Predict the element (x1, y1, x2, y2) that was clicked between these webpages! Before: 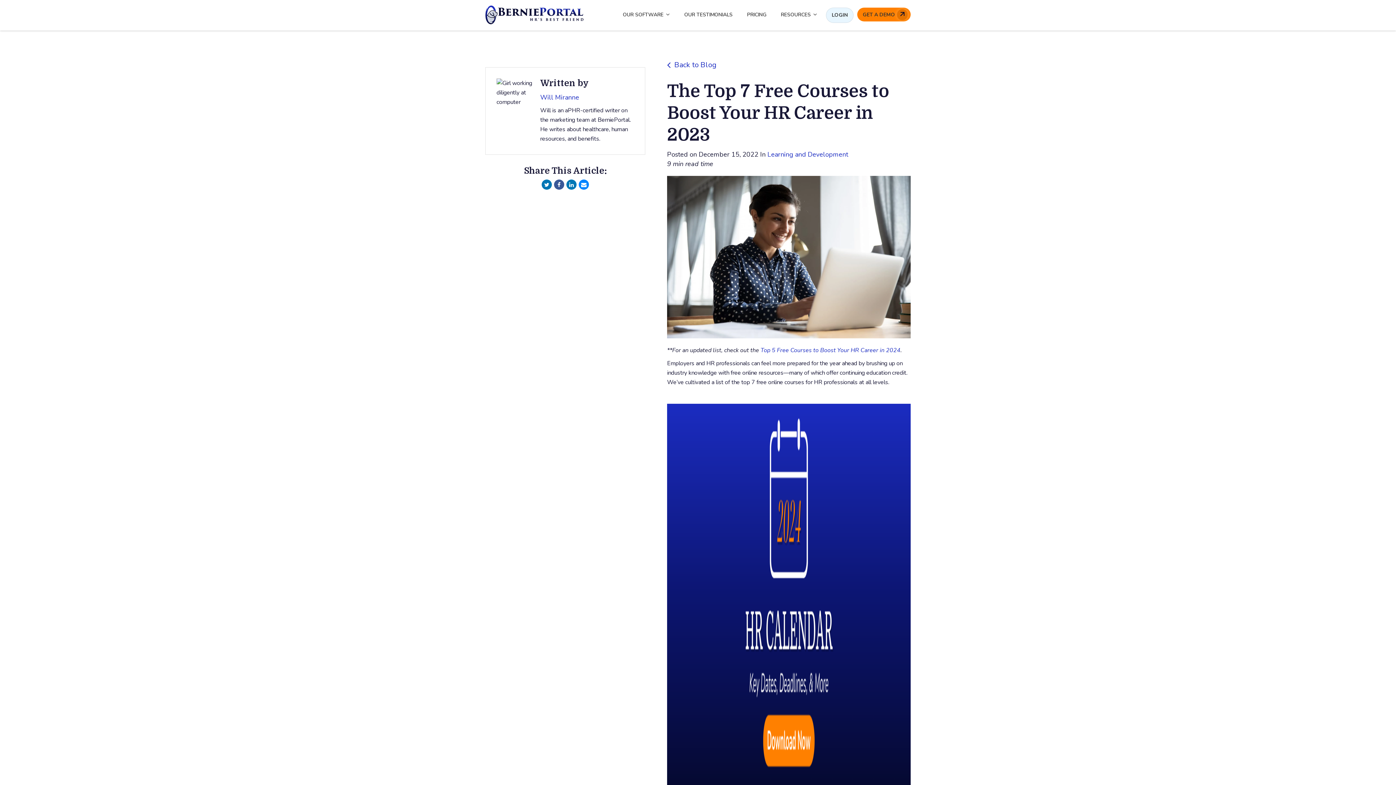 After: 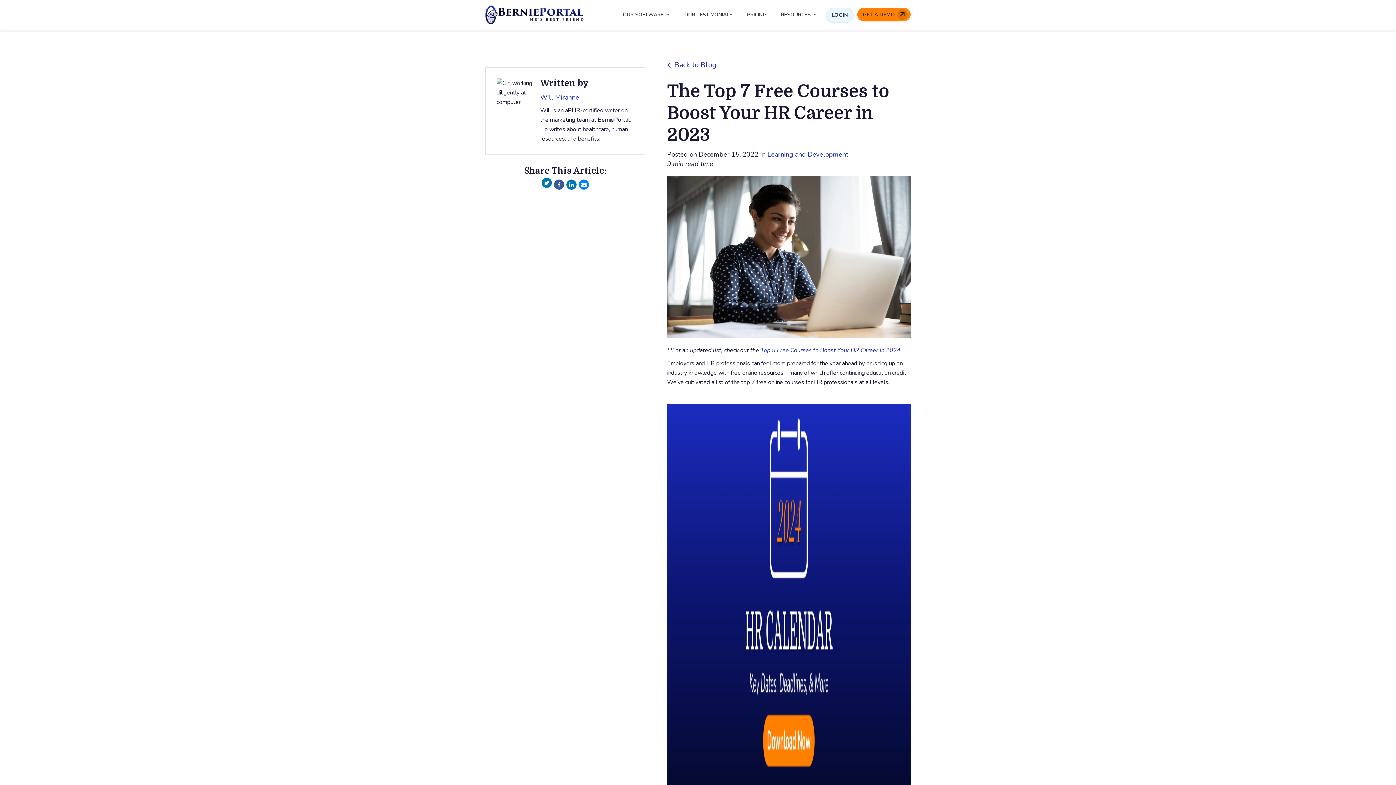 Action: bbox: (541, 179, 552, 189)